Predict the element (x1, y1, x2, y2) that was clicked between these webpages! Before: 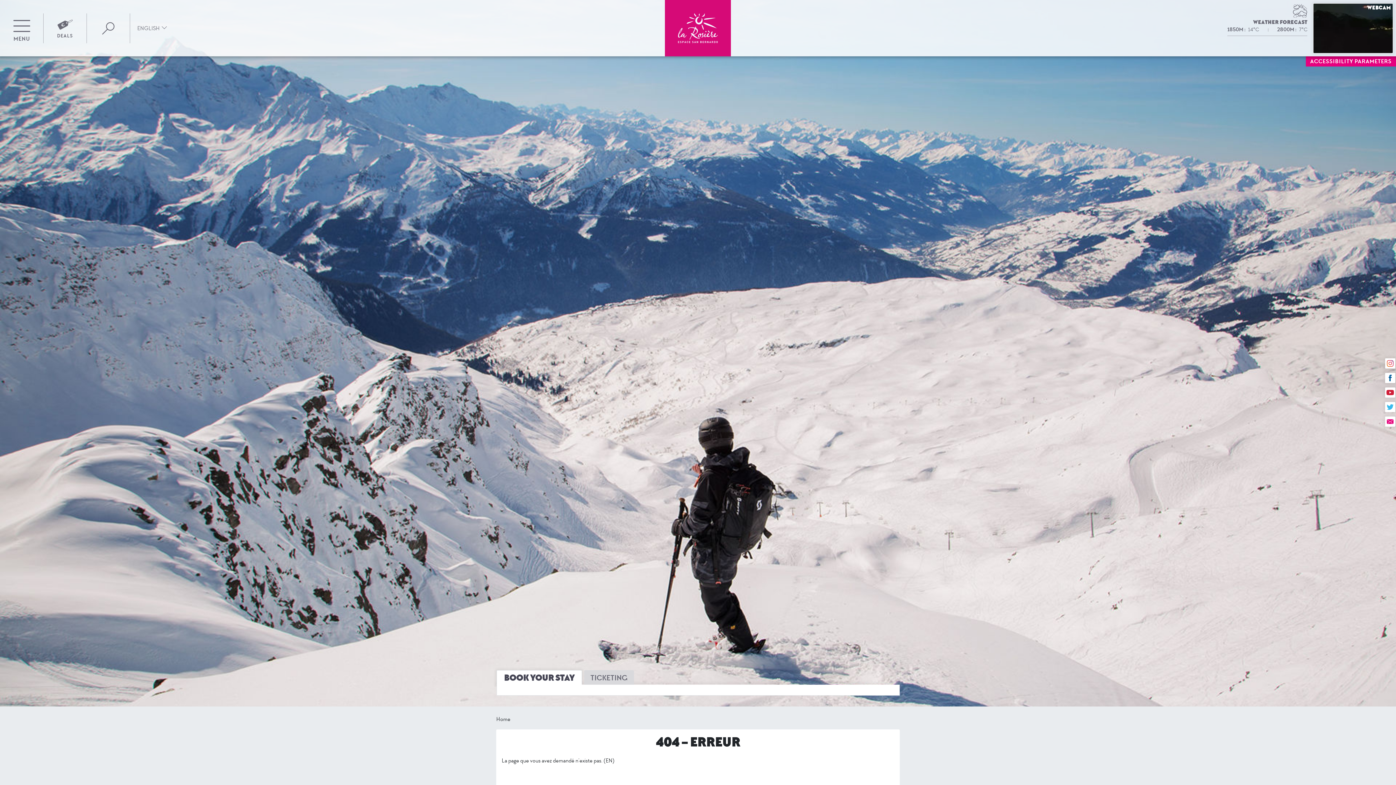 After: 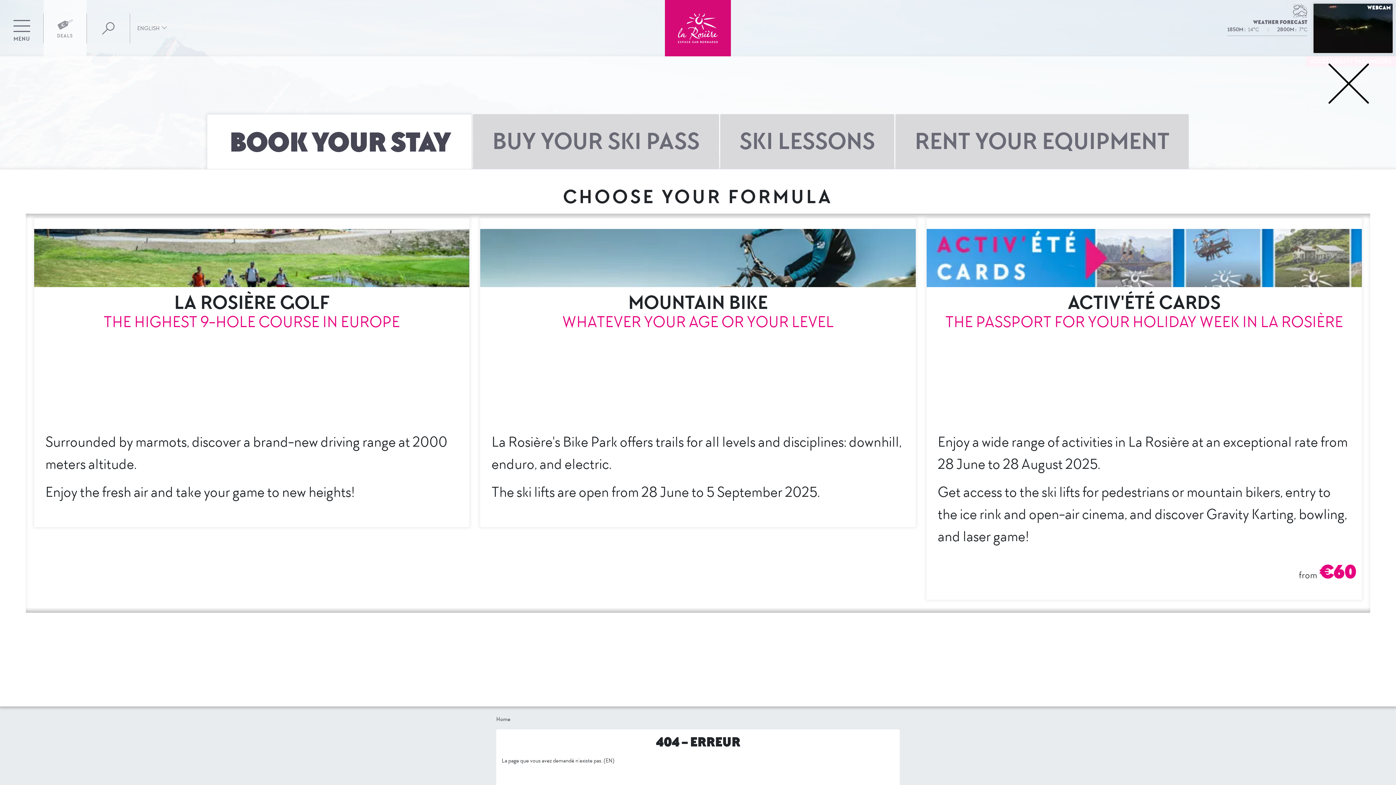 Action: bbox: (43, 0, 86, 56) label: Deals